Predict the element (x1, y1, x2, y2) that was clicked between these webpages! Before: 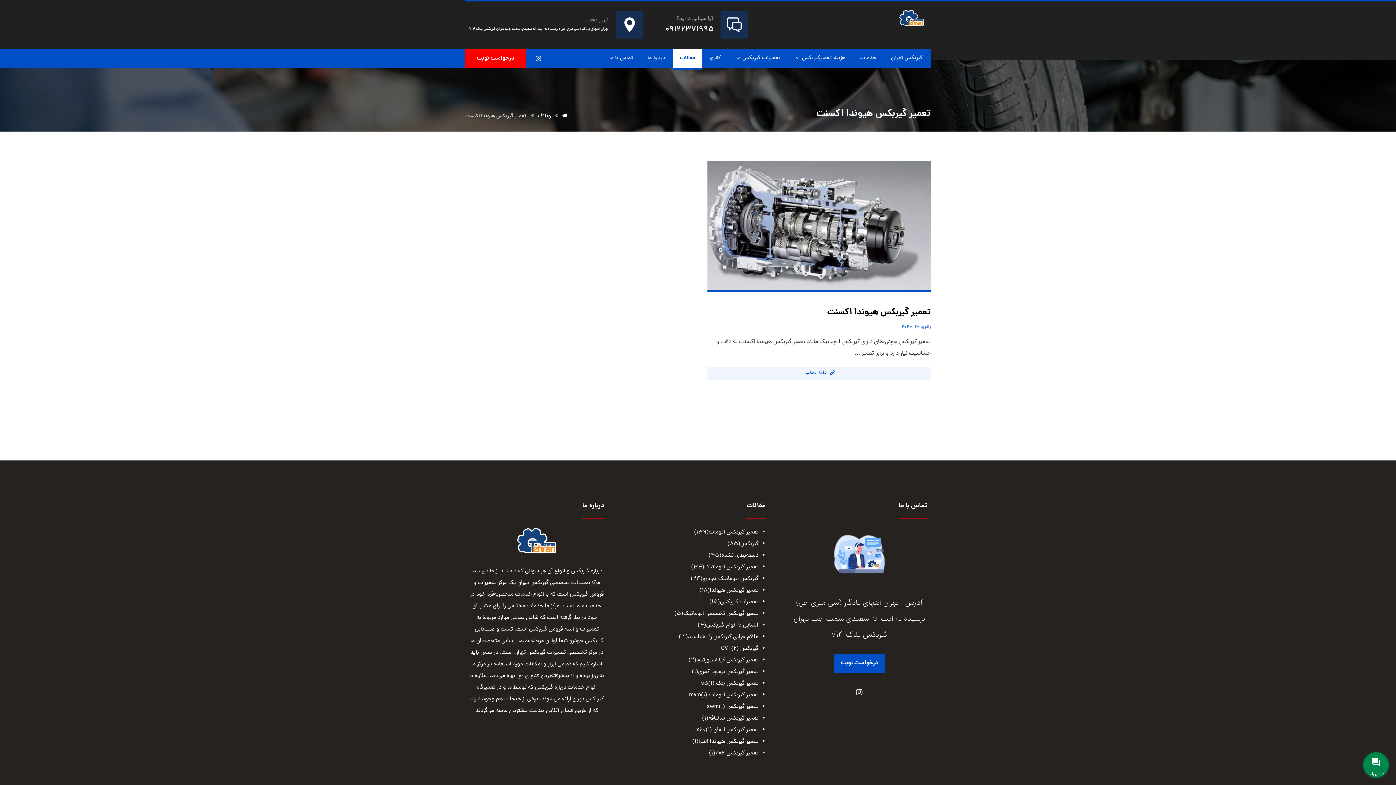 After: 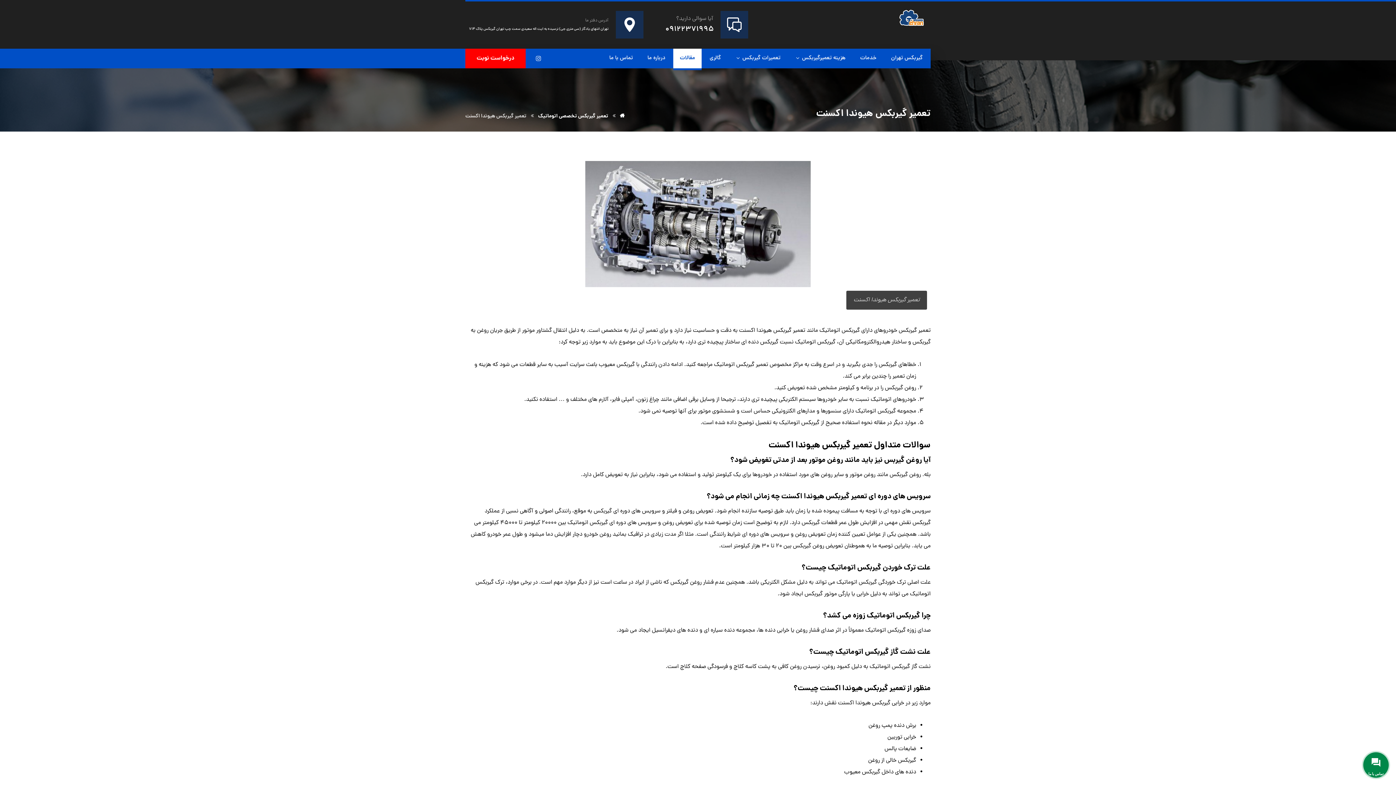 Action: bbox: (707, 161, 930, 292)